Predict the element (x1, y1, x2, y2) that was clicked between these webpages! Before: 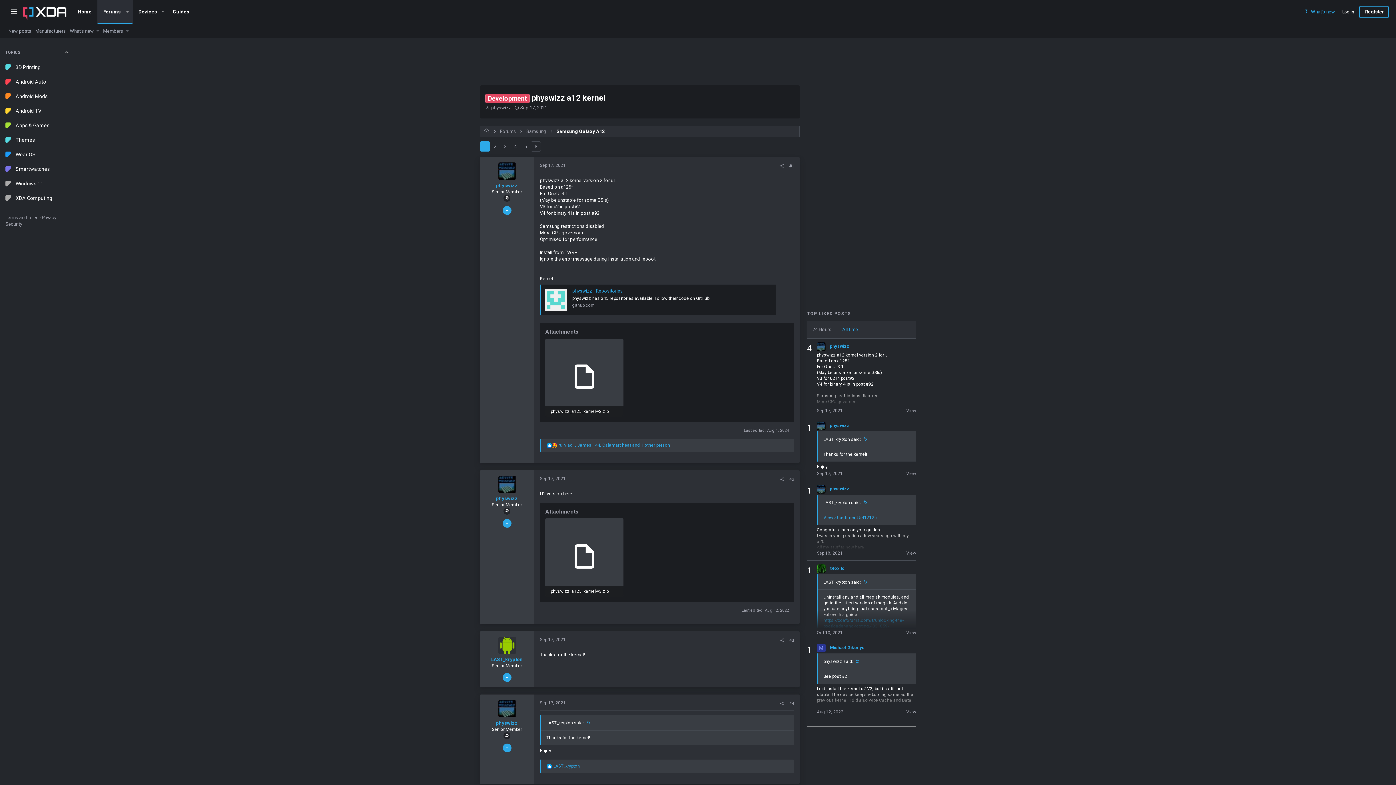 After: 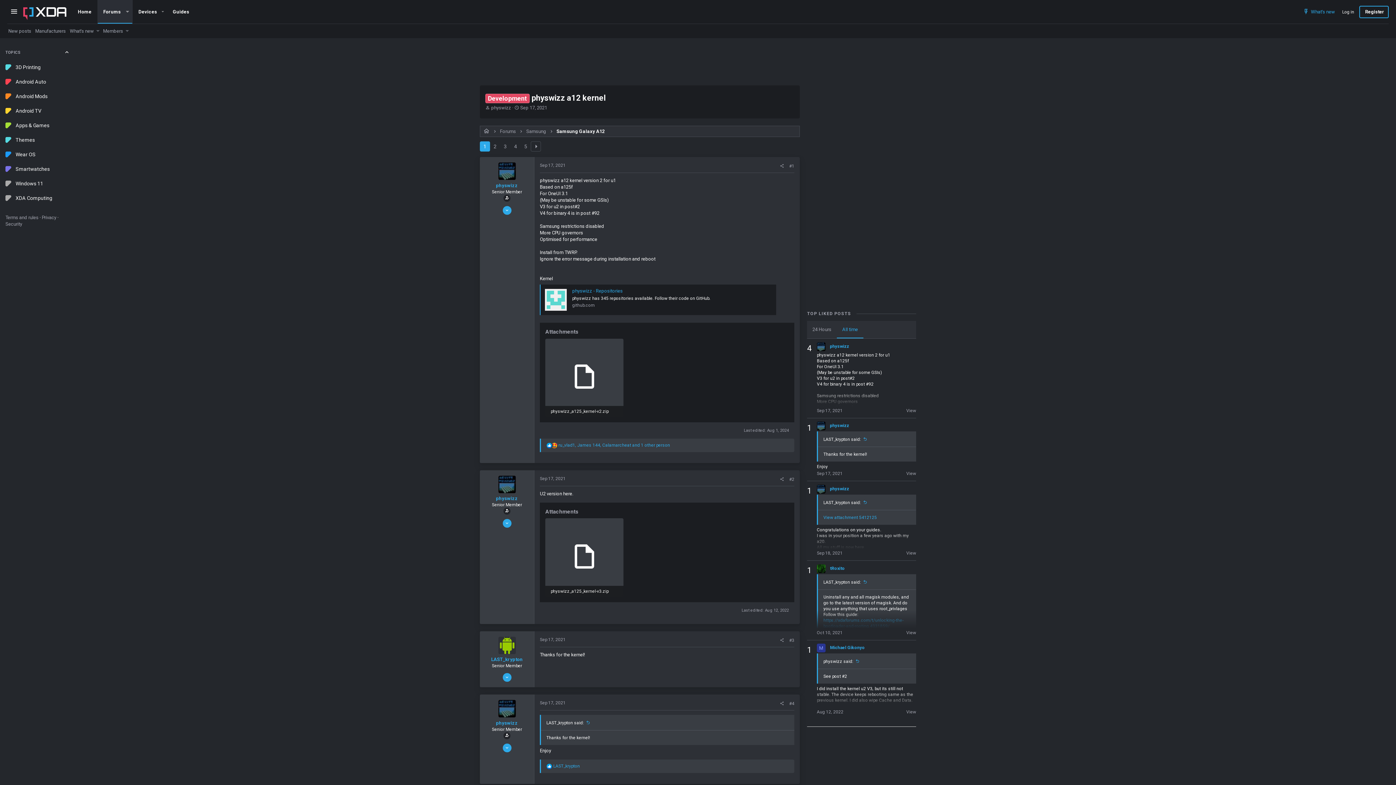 Action: label: All time bbox: (837, 321, 863, 338)